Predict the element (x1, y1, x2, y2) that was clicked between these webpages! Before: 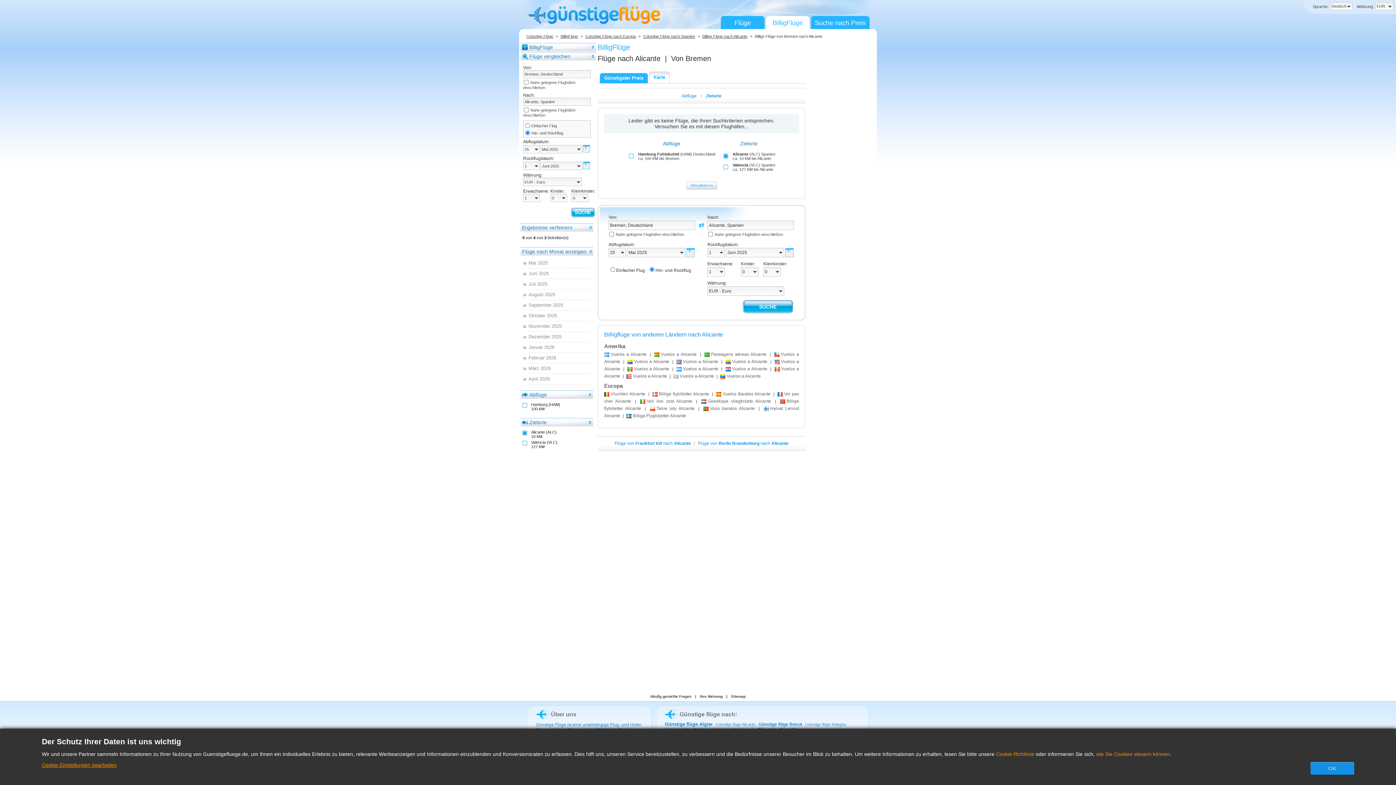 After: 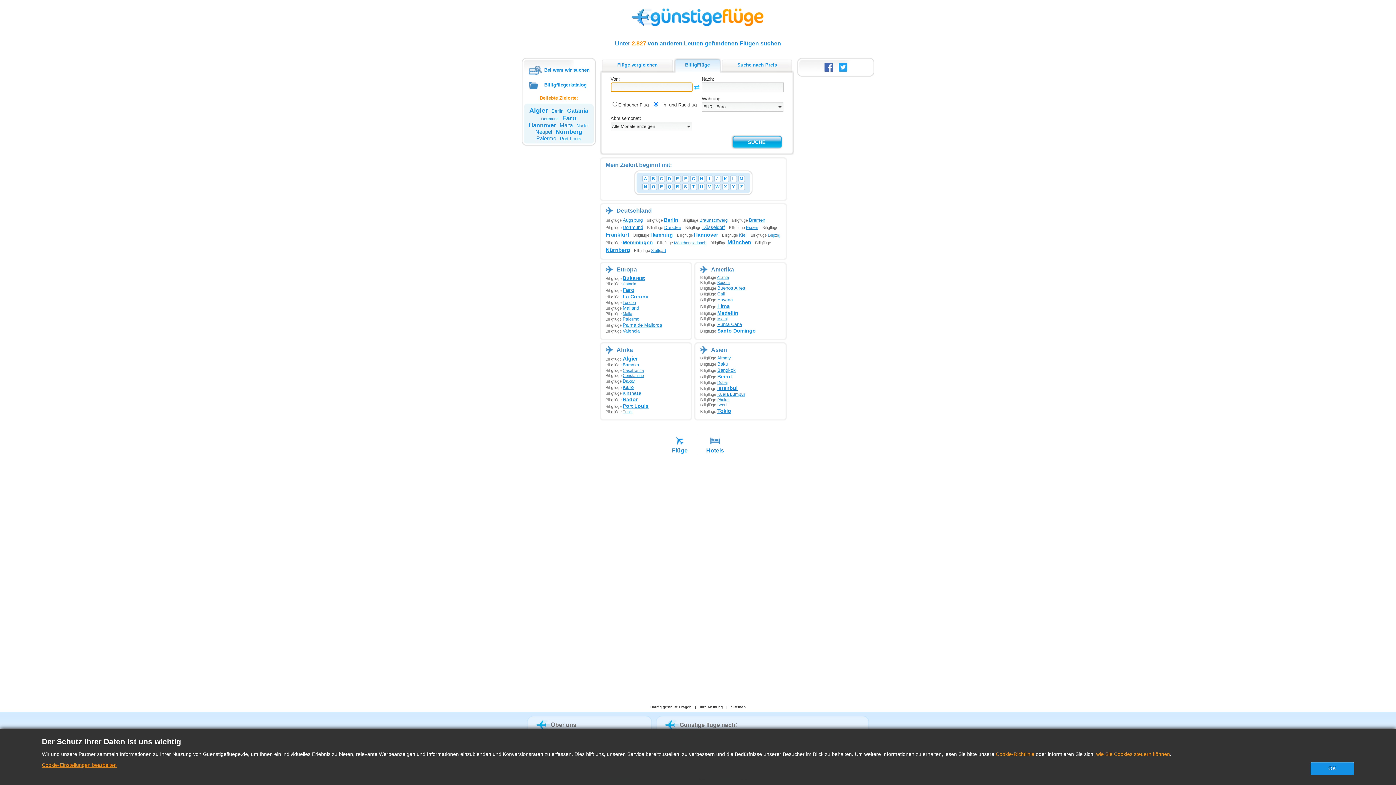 Action: label: BilligFlüge bbox: (559, 34, 579, 38)